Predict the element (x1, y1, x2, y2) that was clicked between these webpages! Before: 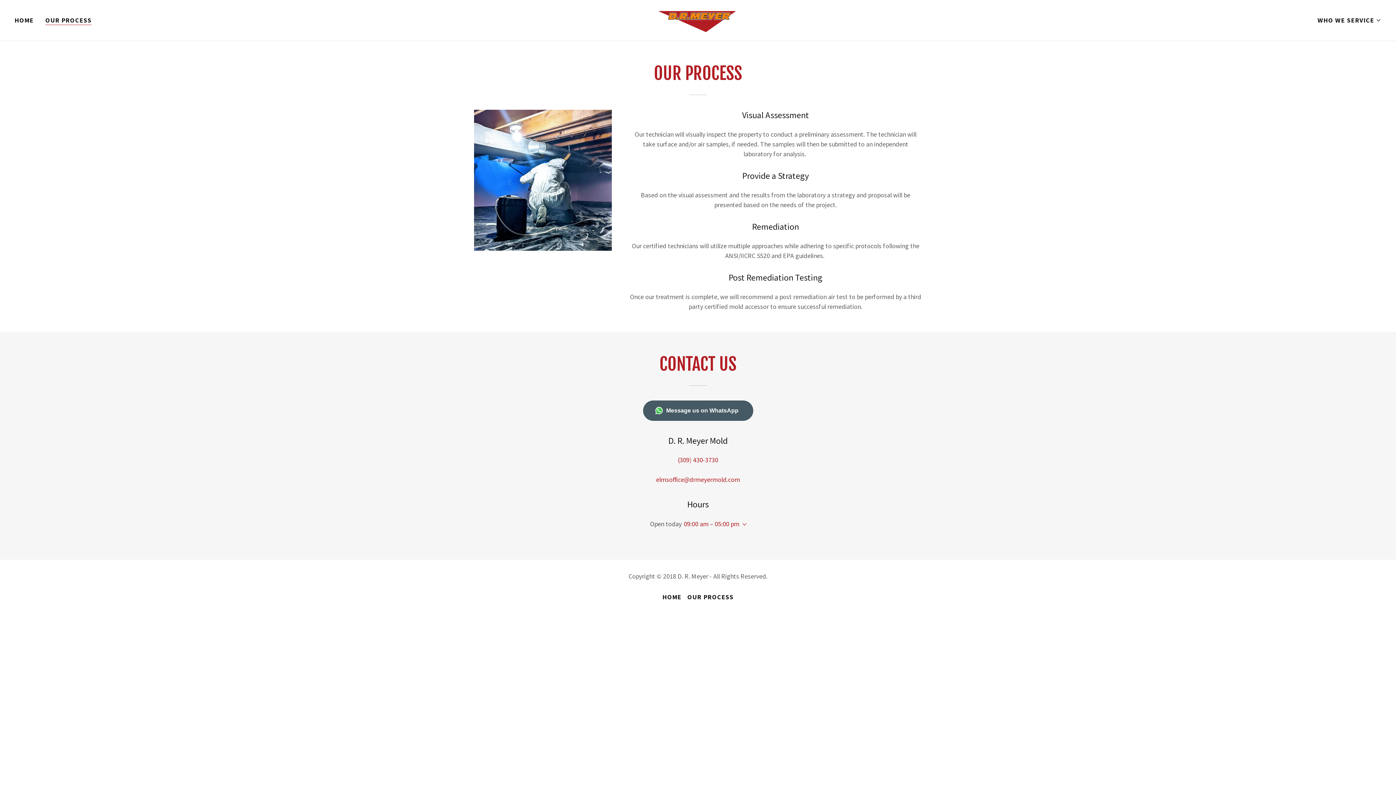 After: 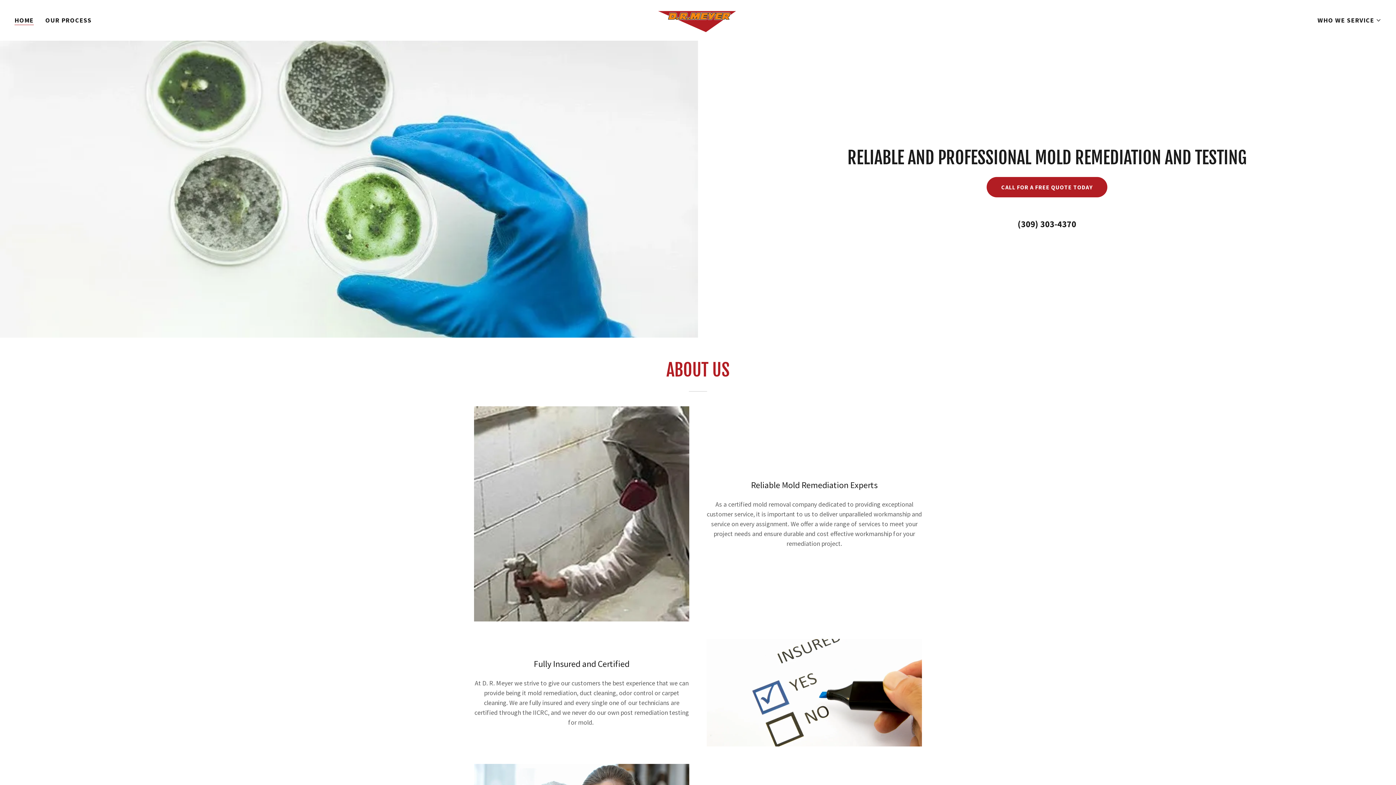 Action: bbox: (12, 13, 35, 26) label: HOME